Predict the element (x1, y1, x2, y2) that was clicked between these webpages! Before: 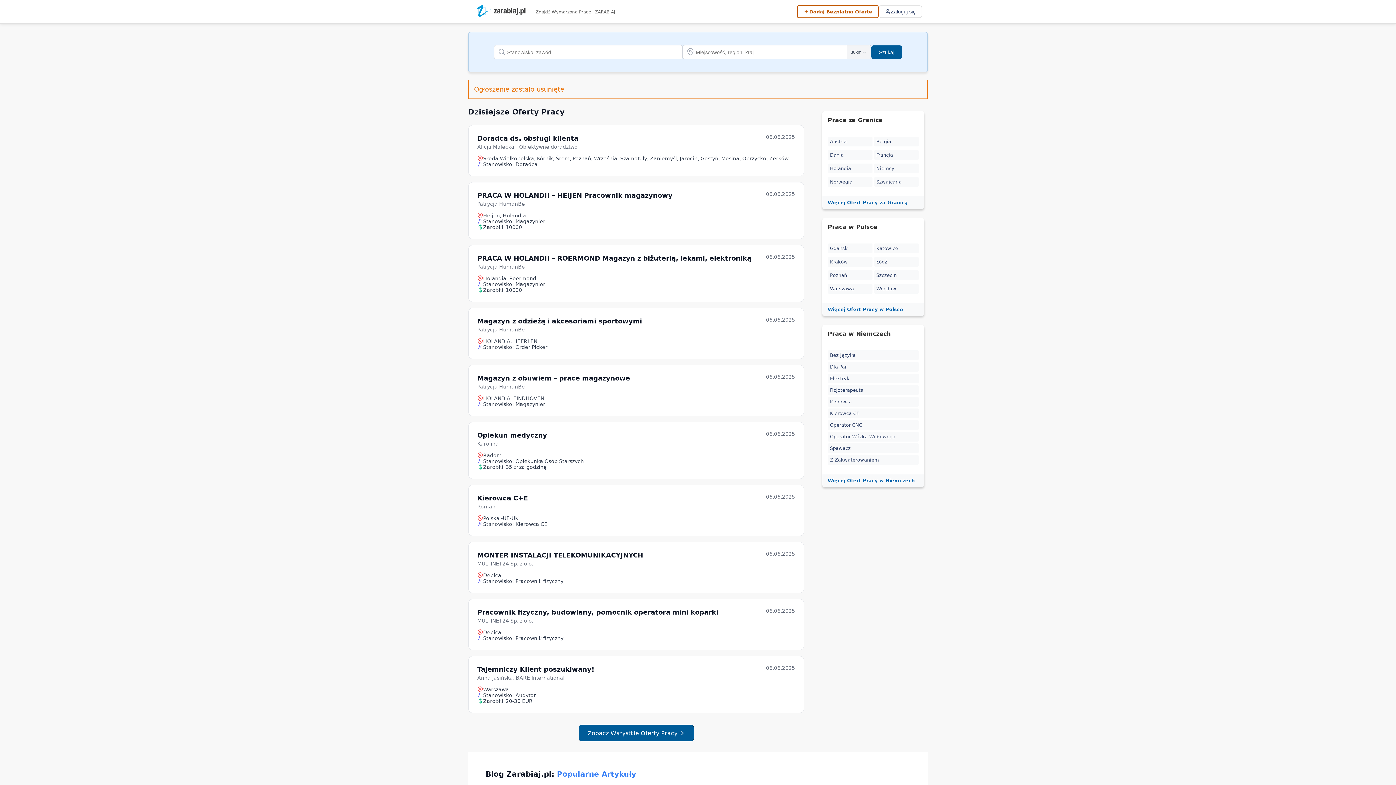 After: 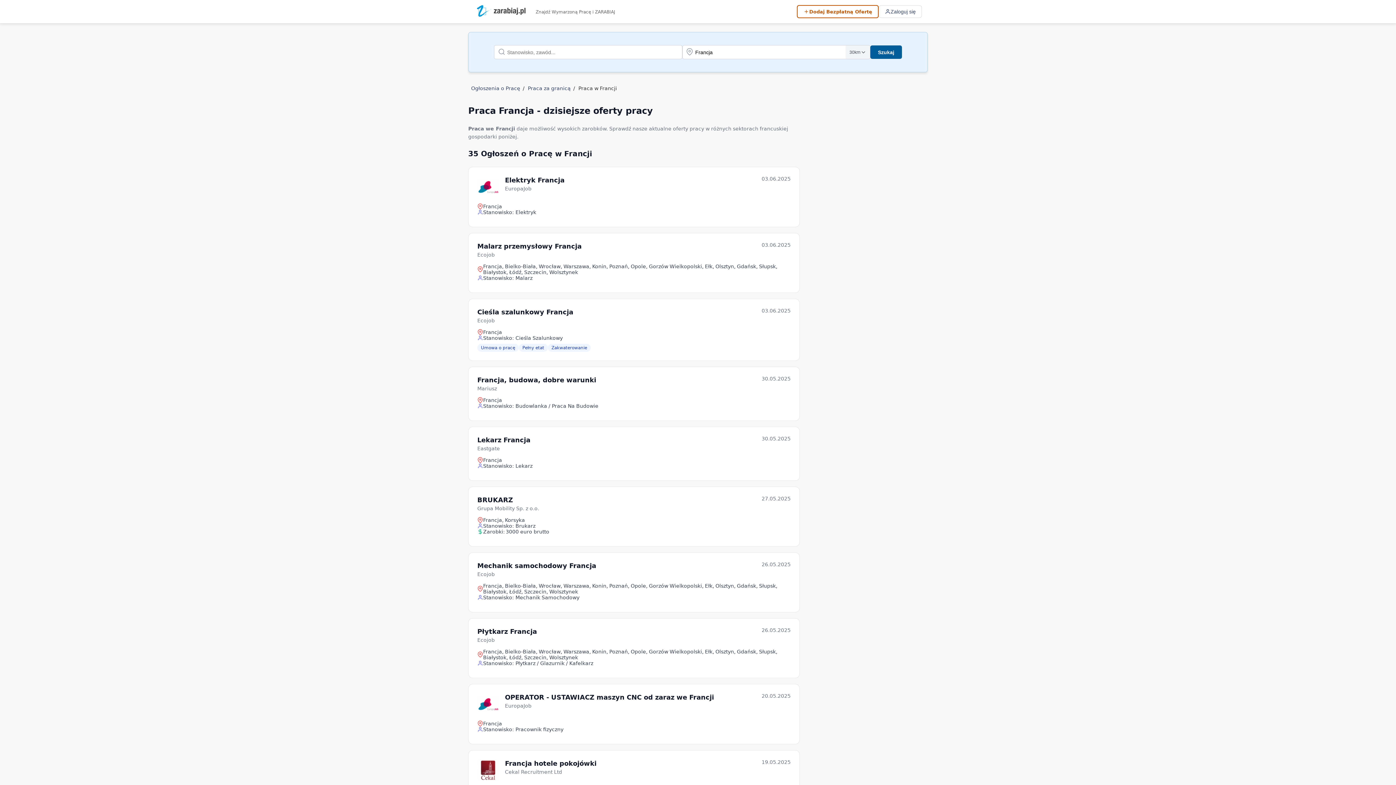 Action: label: Francja bbox: (874, 150, 918, 160)